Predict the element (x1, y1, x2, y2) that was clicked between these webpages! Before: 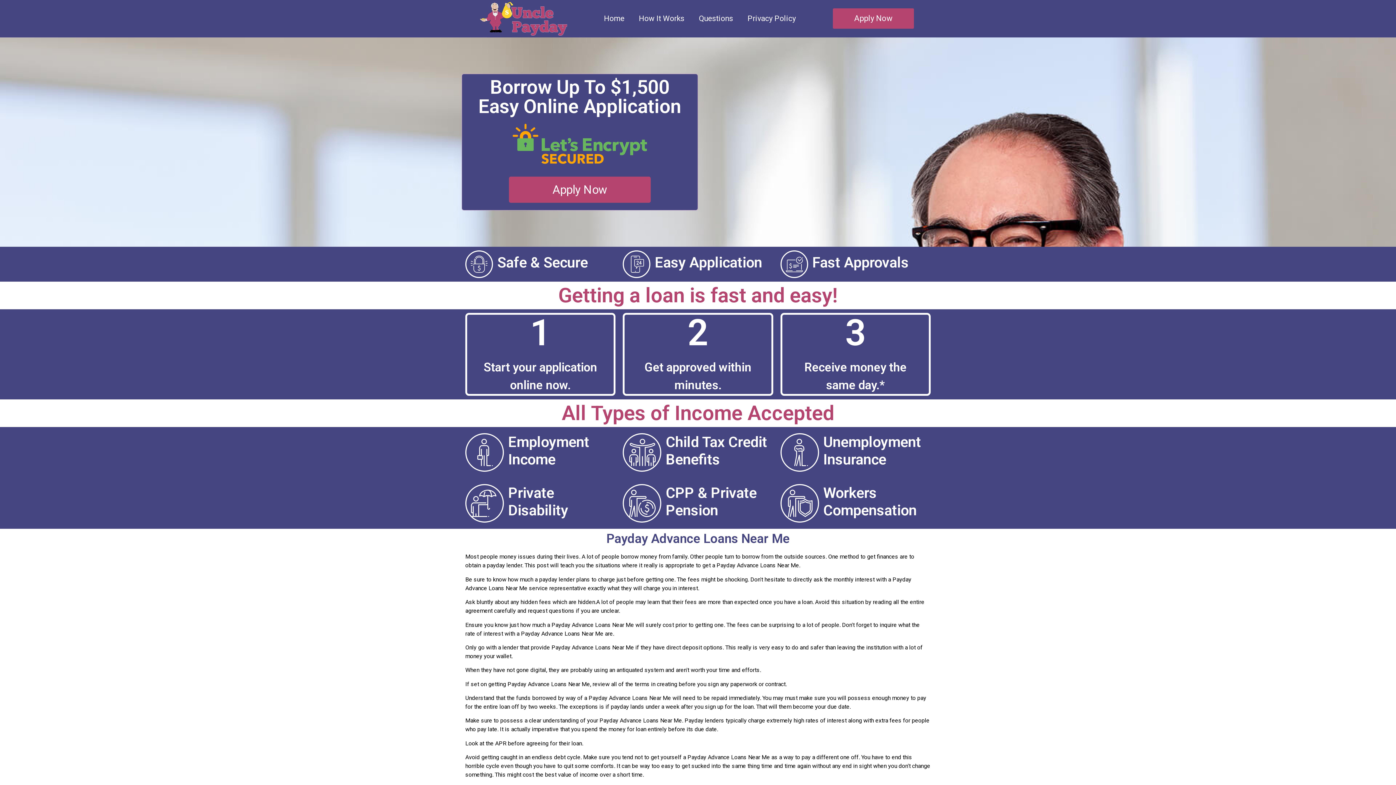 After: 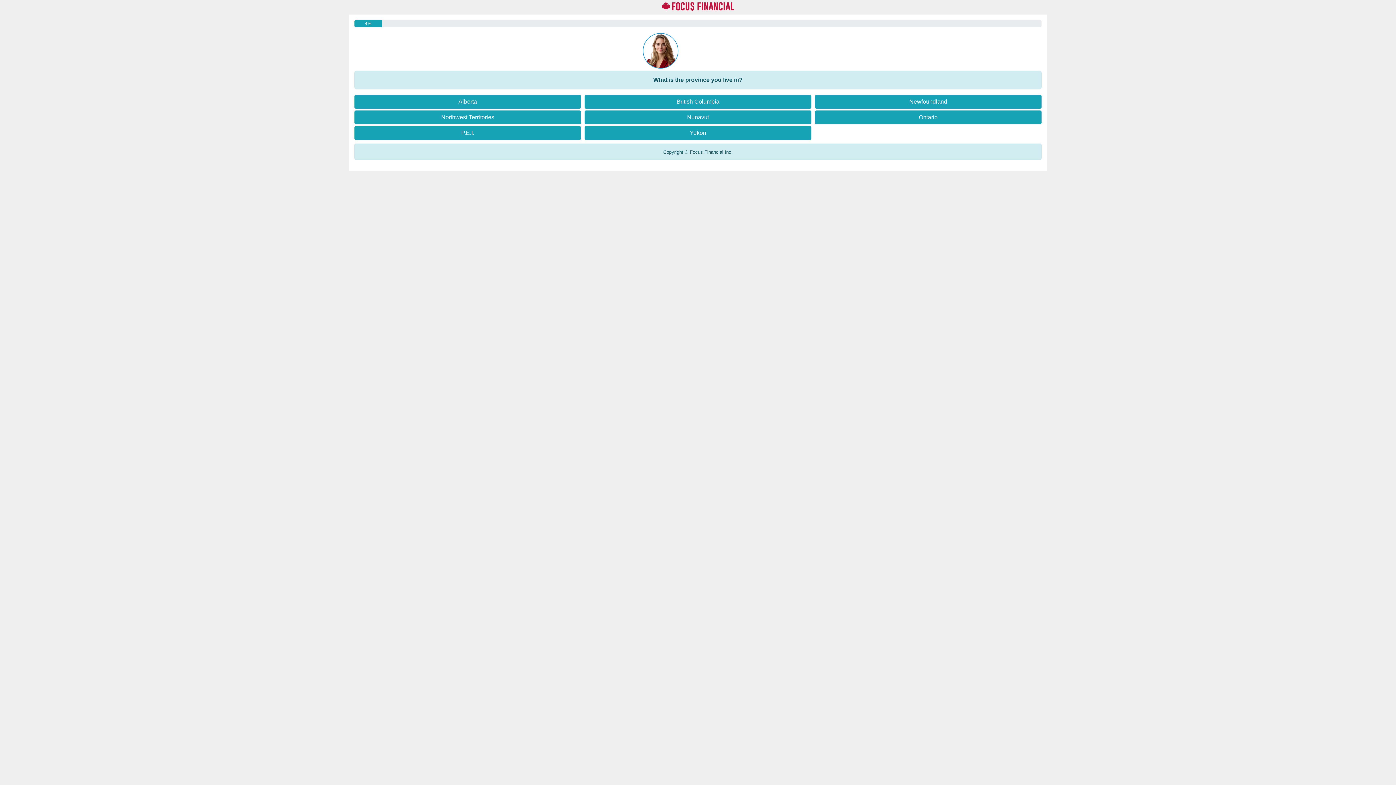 Action: bbox: (832, 8, 914, 28) label: Apply Now